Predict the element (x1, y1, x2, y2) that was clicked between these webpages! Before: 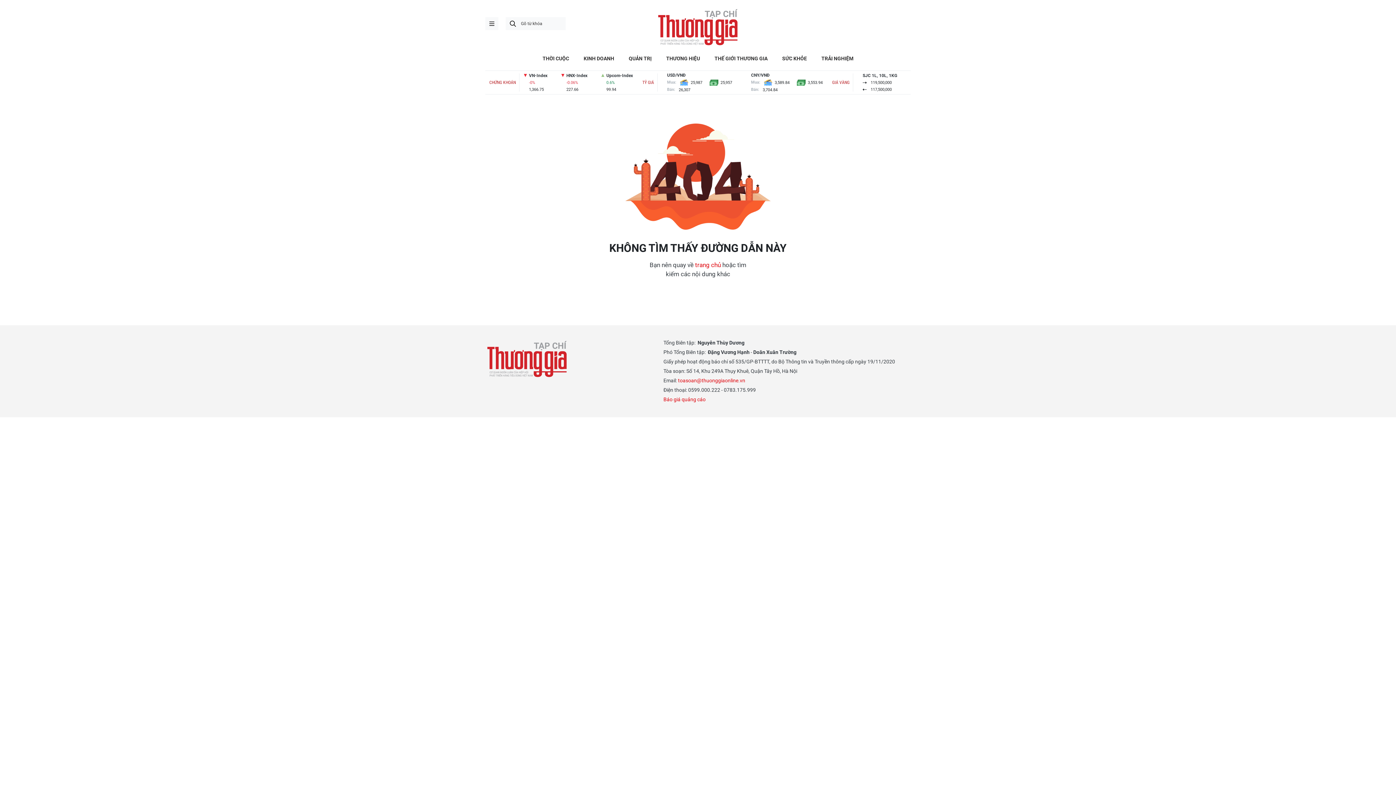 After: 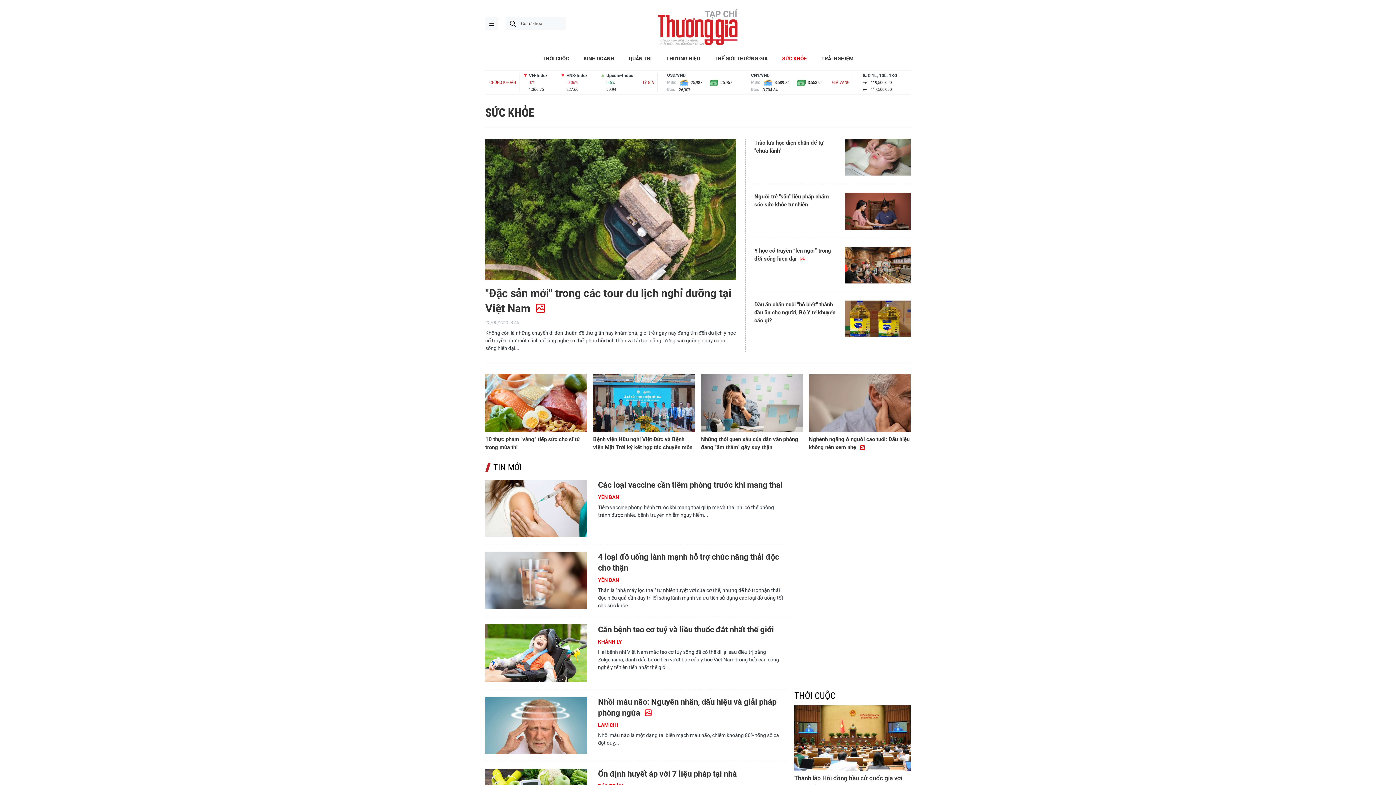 Action: label: SỨC KHỎE bbox: (775, 53, 814, 63)